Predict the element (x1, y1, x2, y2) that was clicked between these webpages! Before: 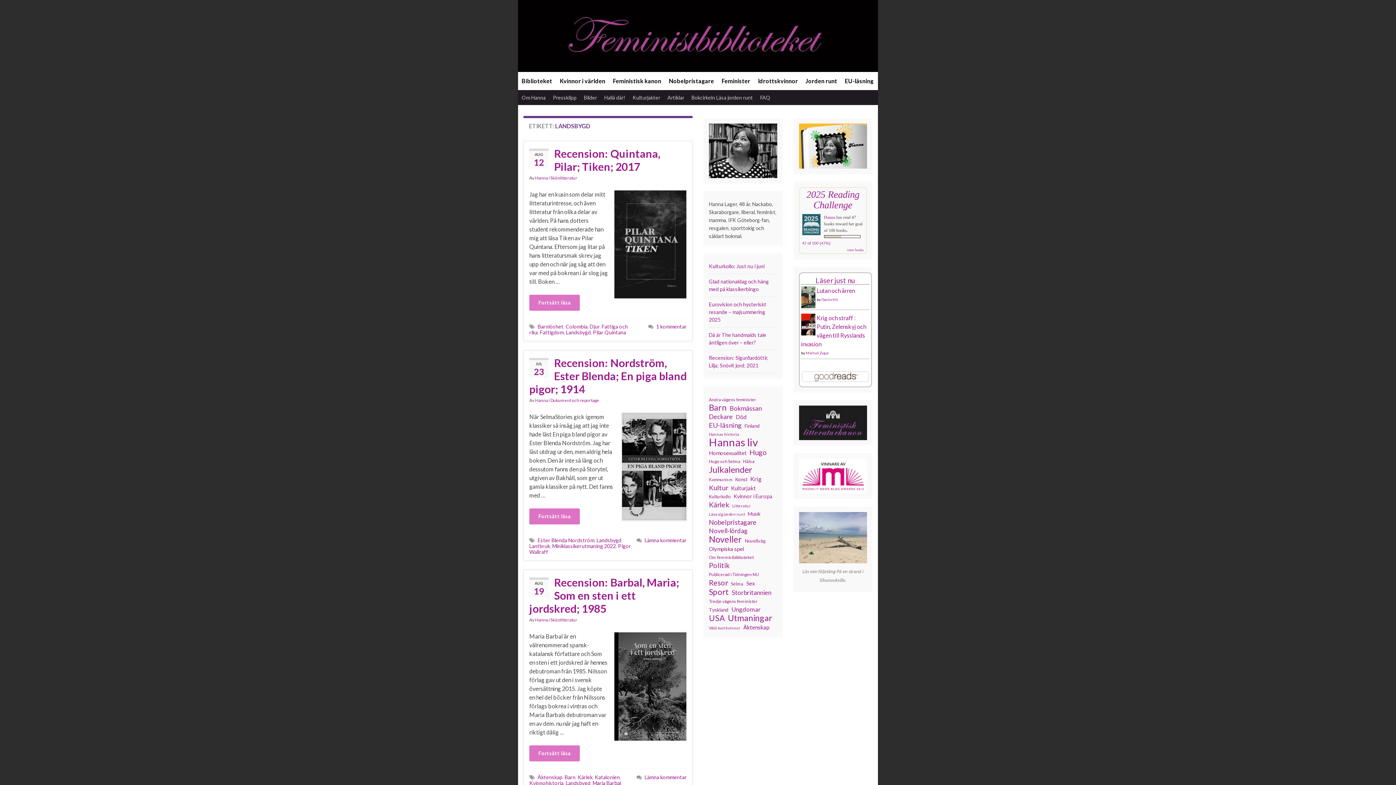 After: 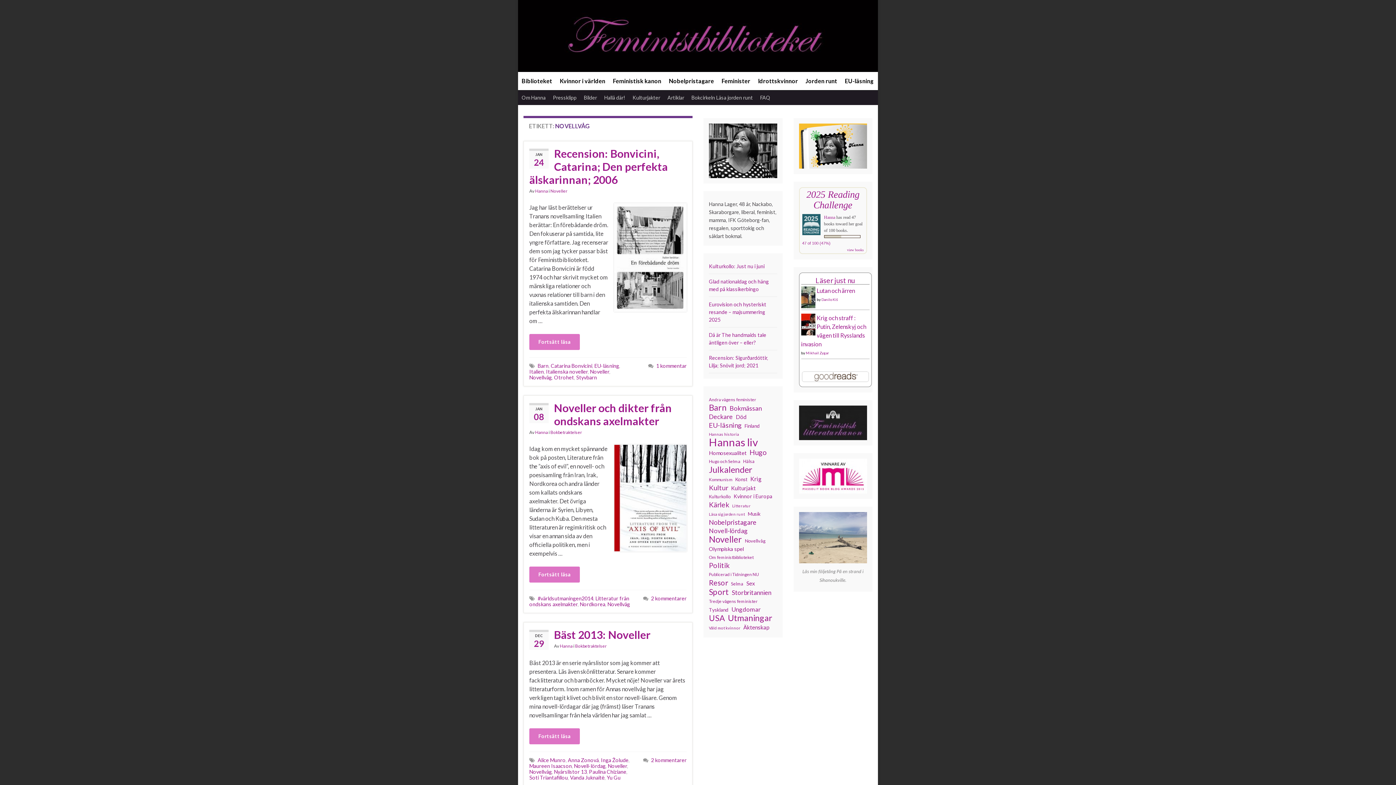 Action: label: Novellvåg (120 objekt) bbox: (745, 537, 765, 545)